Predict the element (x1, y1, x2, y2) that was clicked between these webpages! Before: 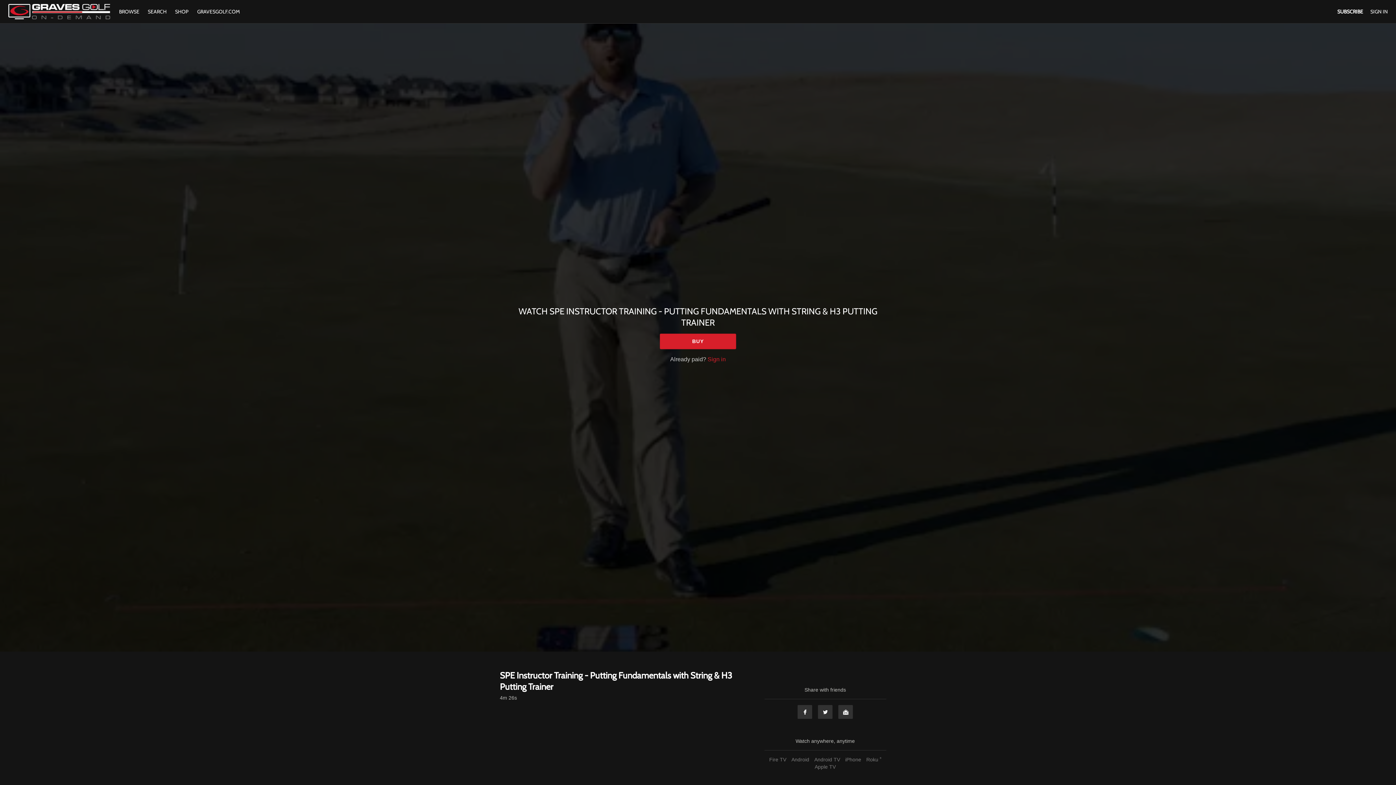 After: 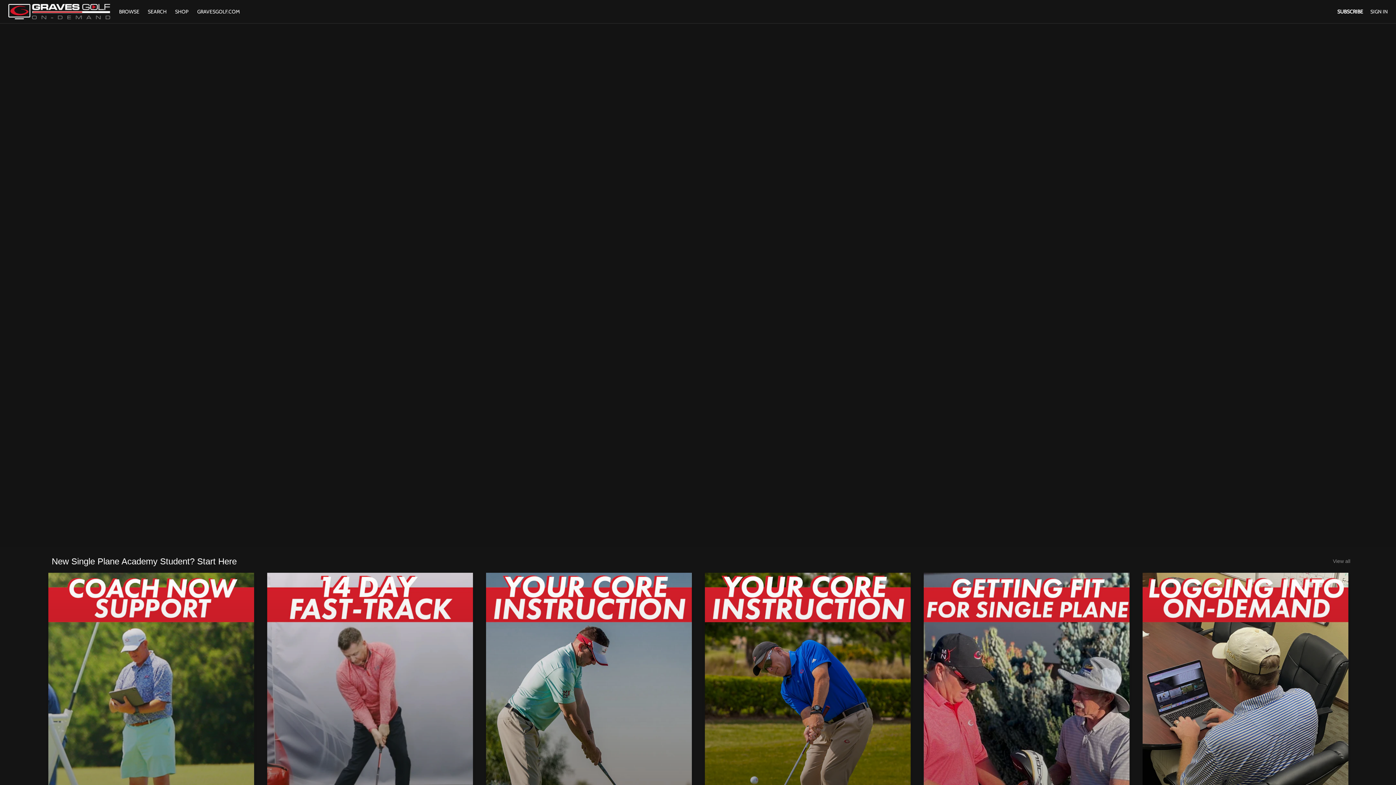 Action: label: BROWSE  bbox: (115, 8, 144, 14)